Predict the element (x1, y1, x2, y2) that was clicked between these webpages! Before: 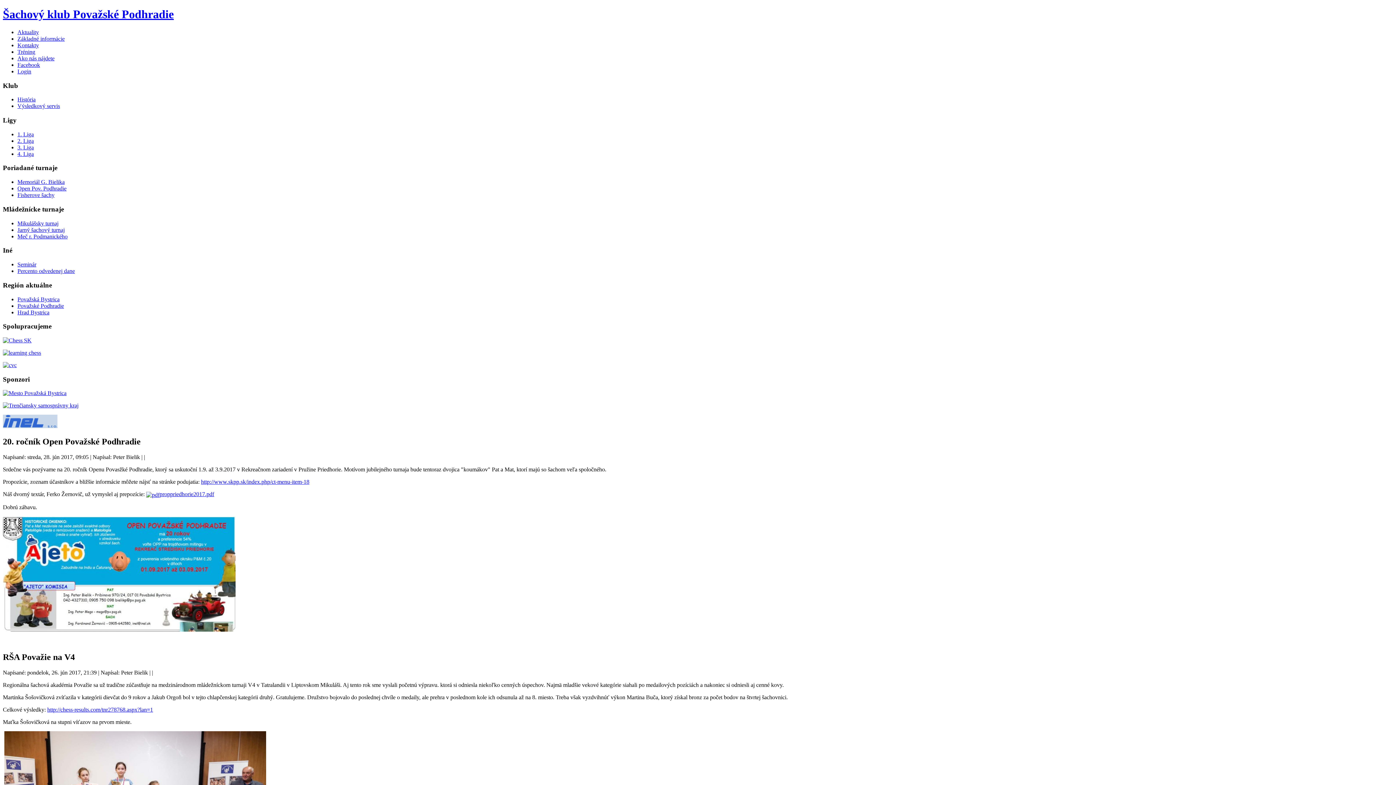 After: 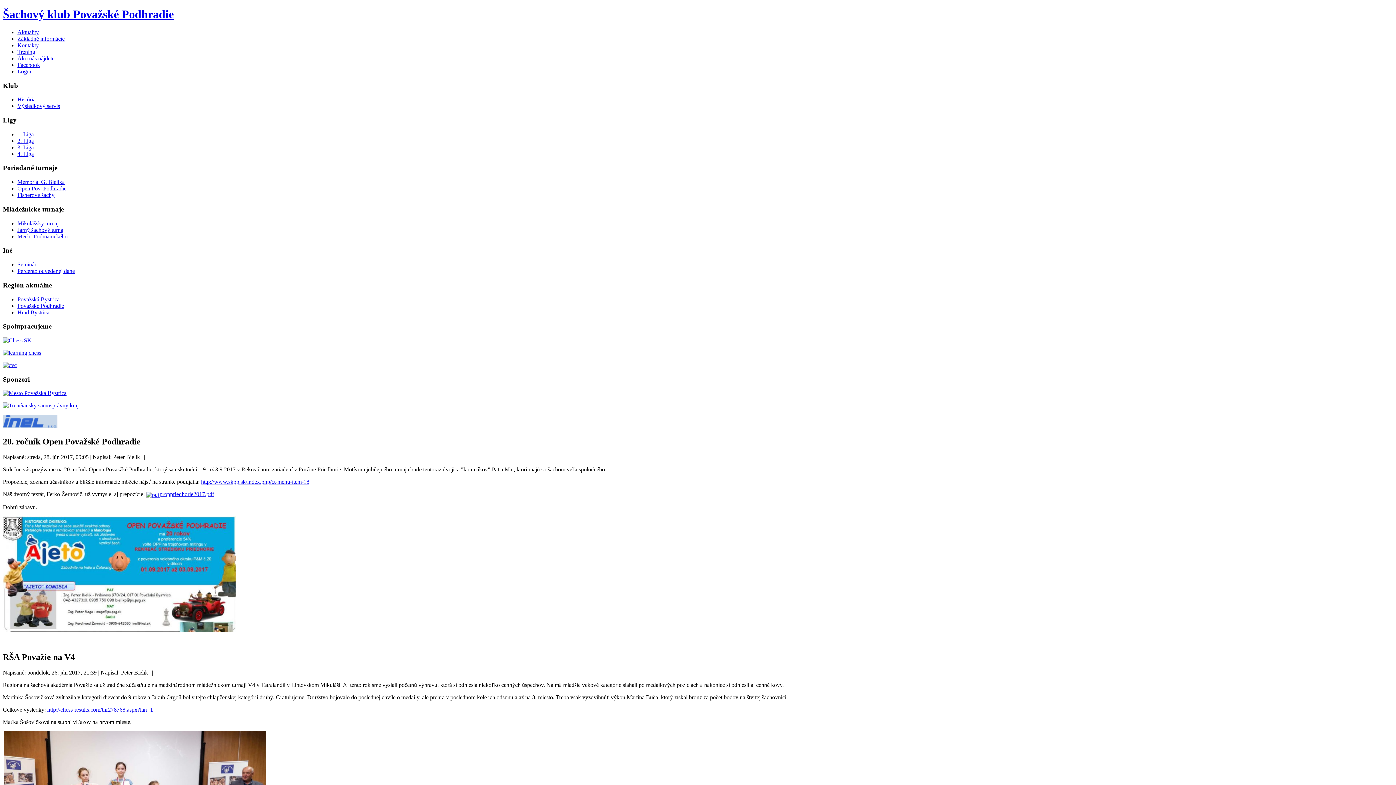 Action: bbox: (2, 402, 78, 408)